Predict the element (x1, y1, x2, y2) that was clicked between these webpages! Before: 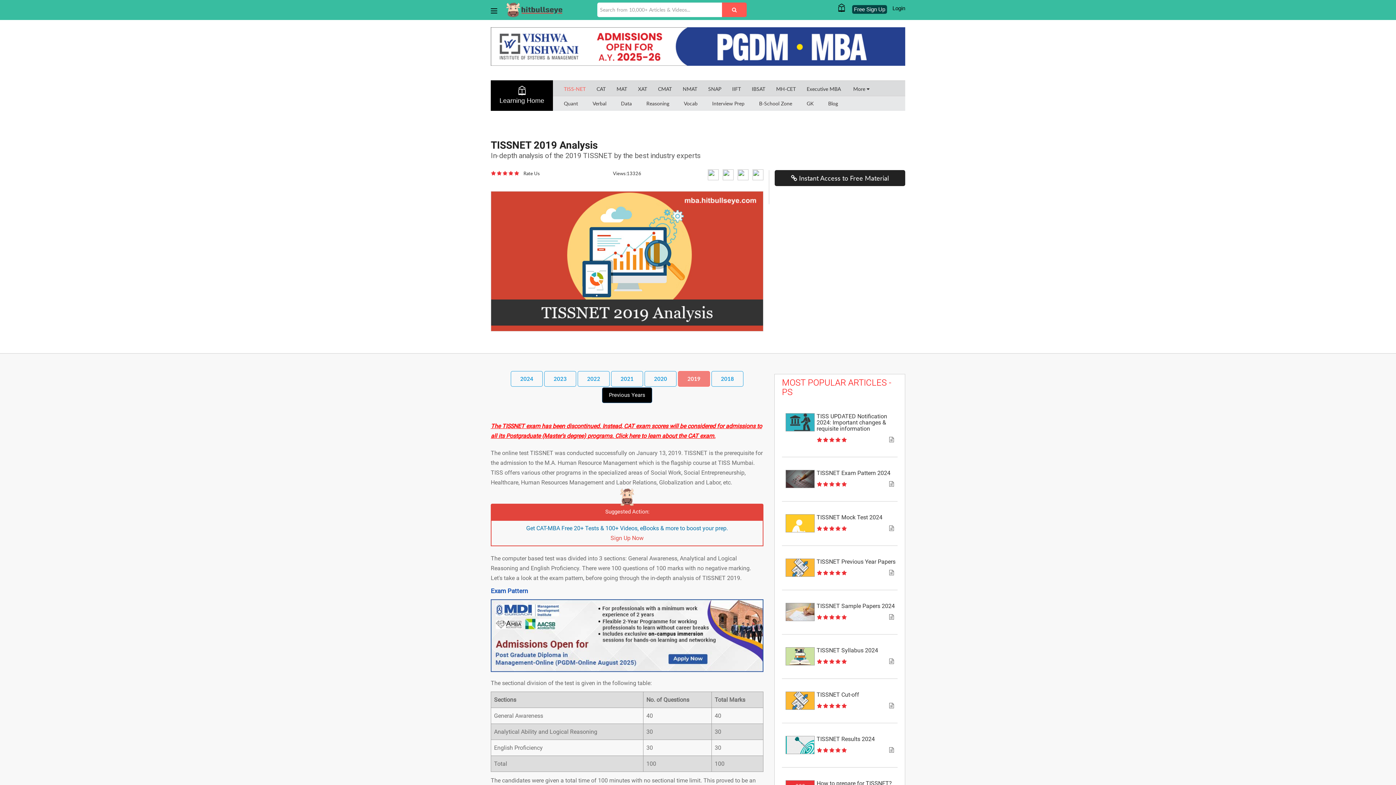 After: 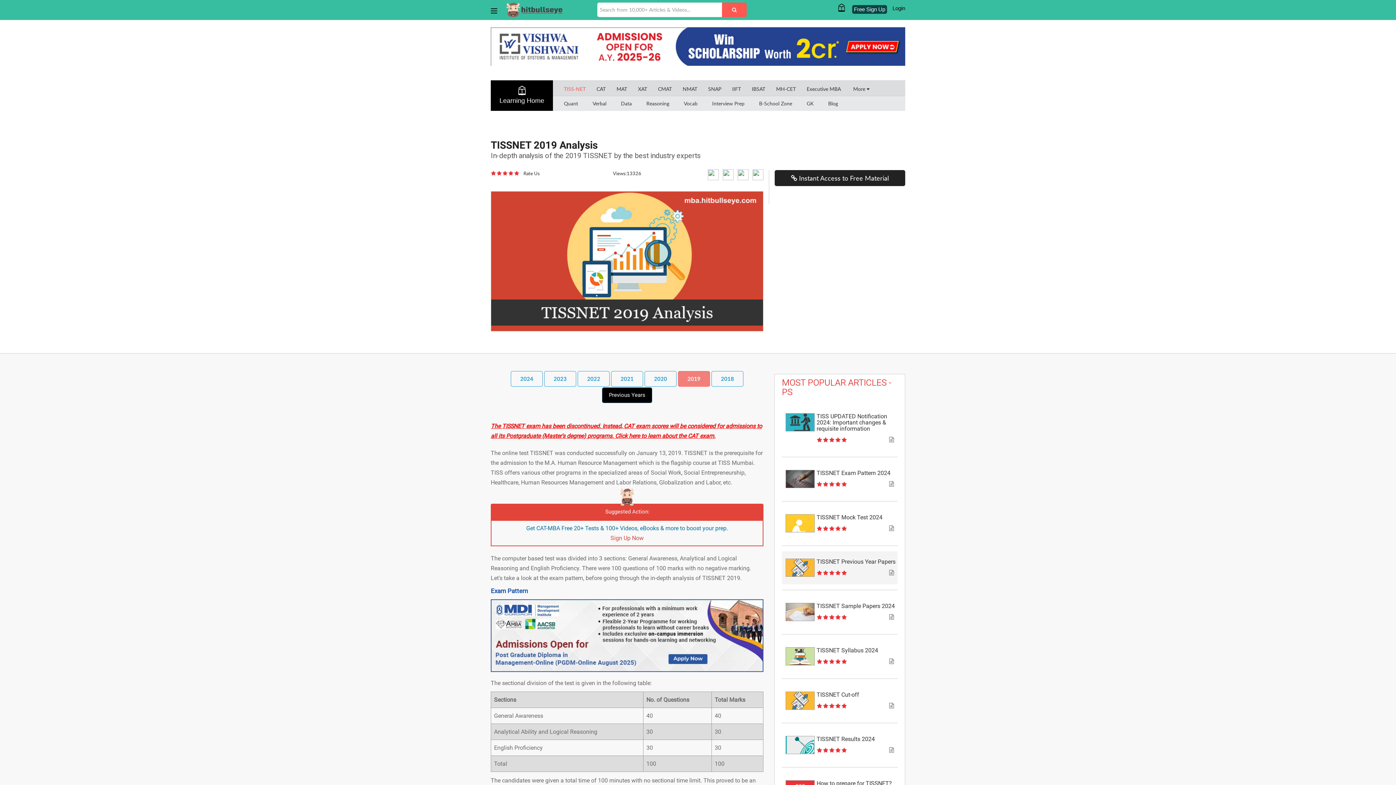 Action: bbox: (782, 558, 897, 579) label: TISSNET Previous Year Papers